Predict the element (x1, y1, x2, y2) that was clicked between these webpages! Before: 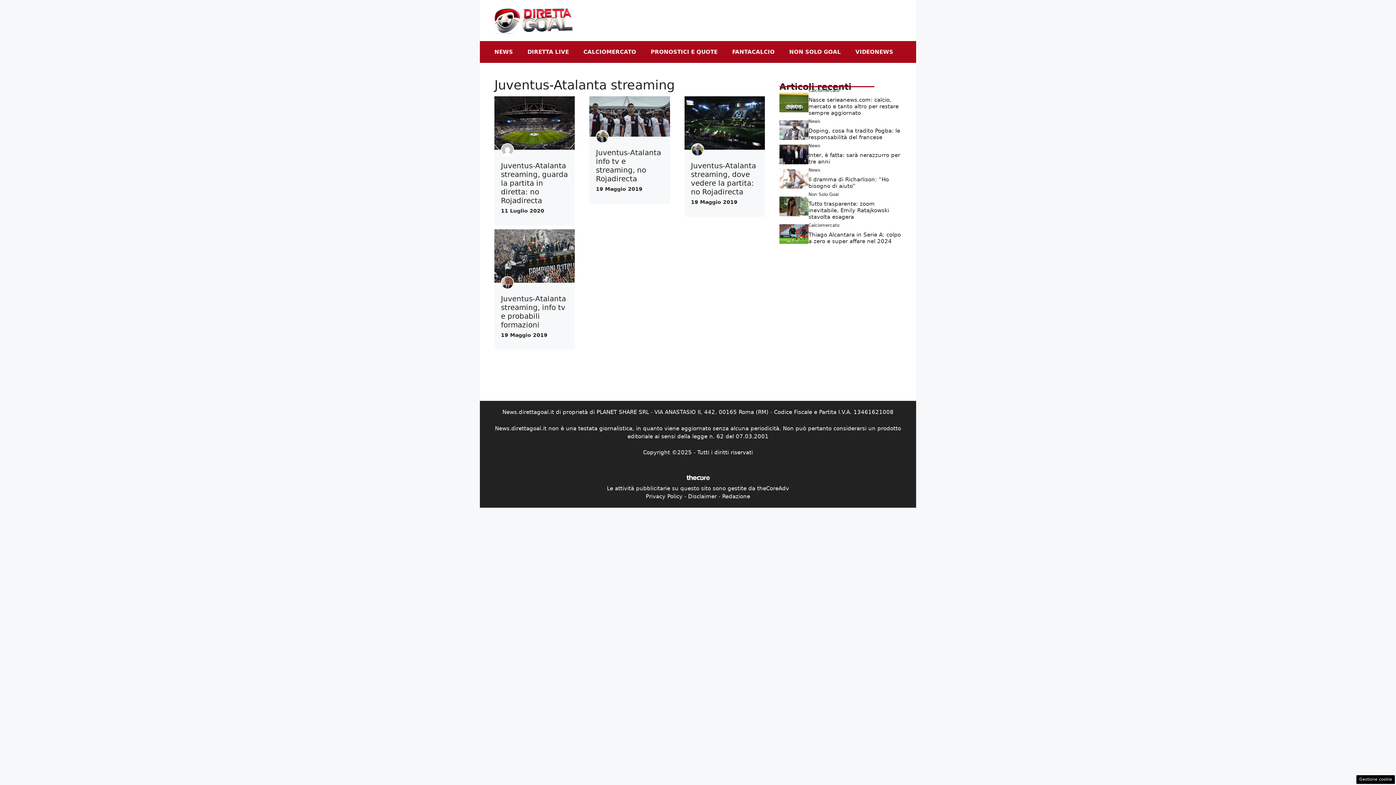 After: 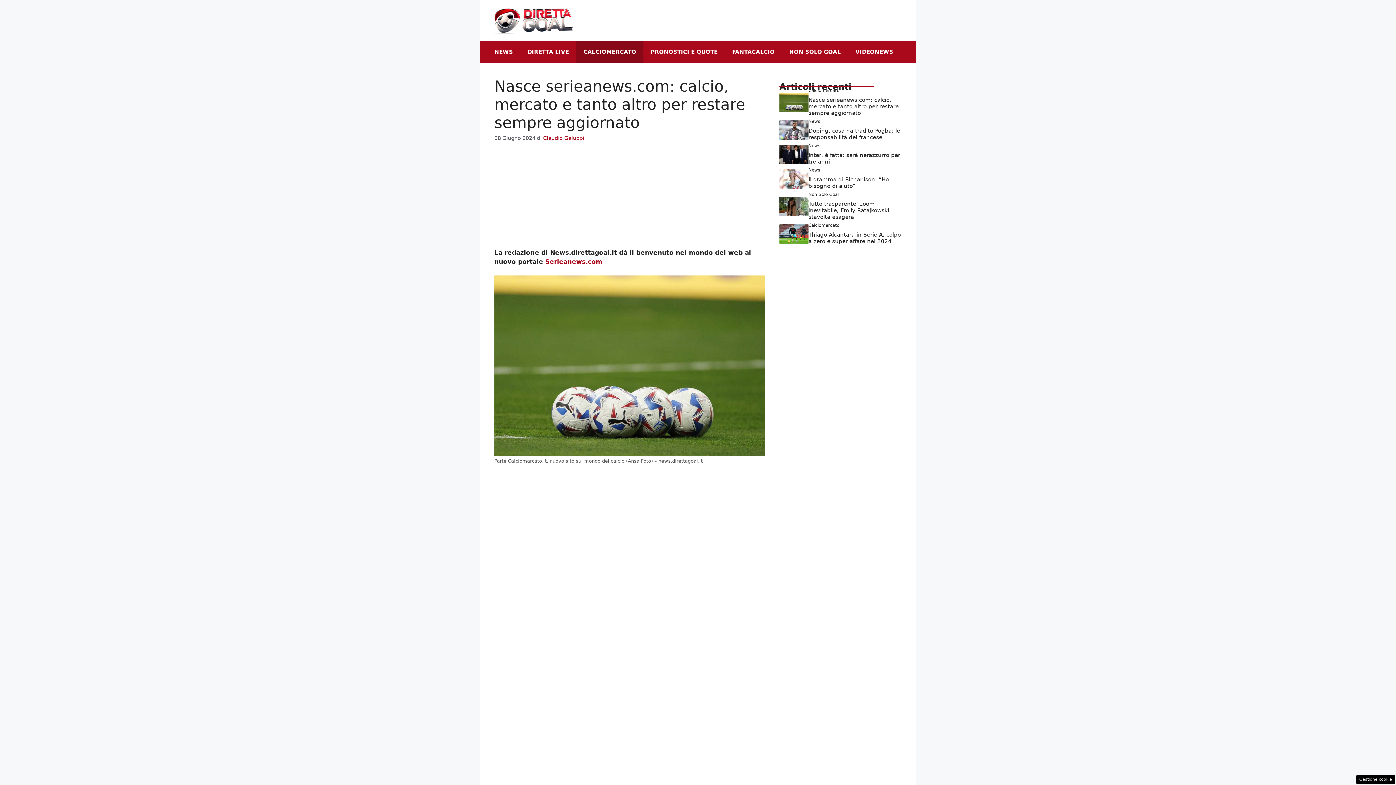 Action: bbox: (779, 98, 808, 105)